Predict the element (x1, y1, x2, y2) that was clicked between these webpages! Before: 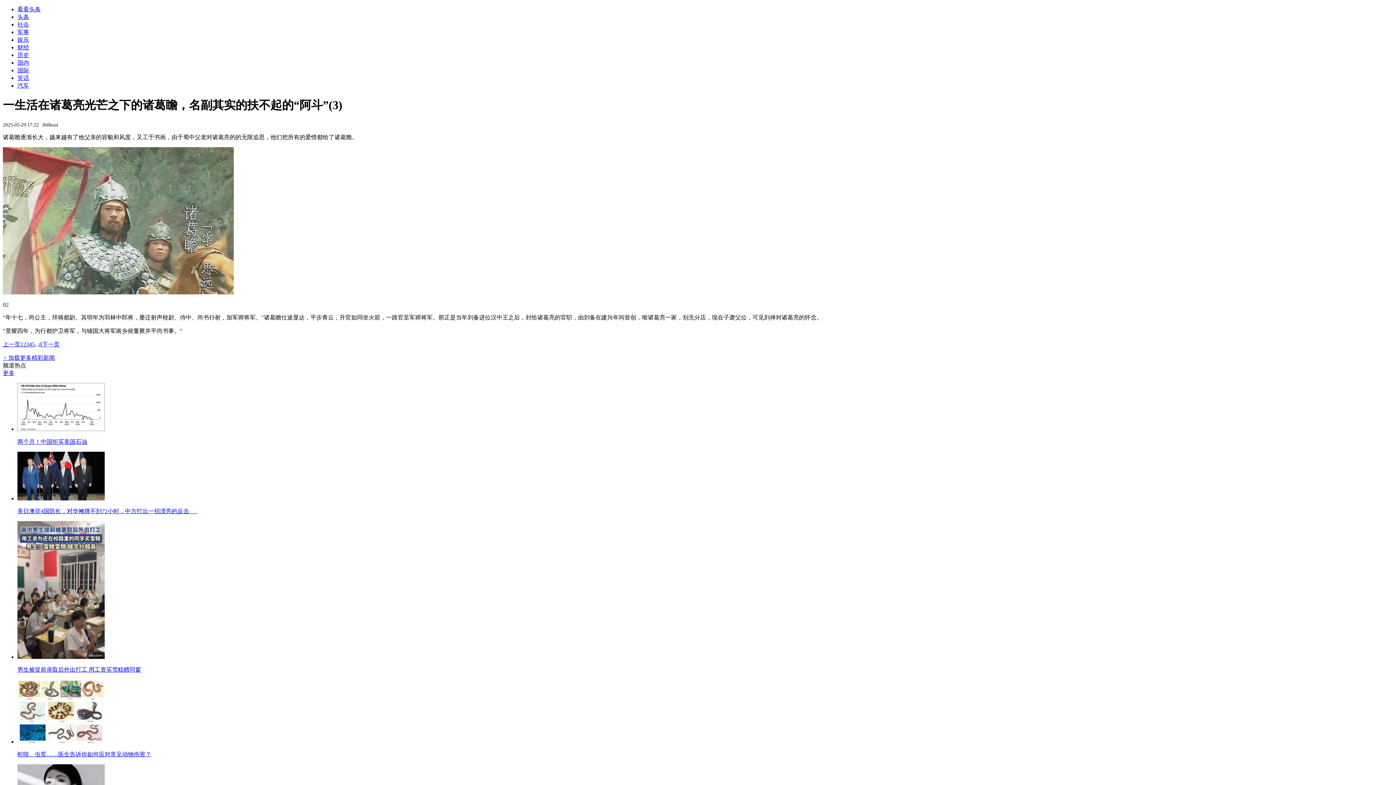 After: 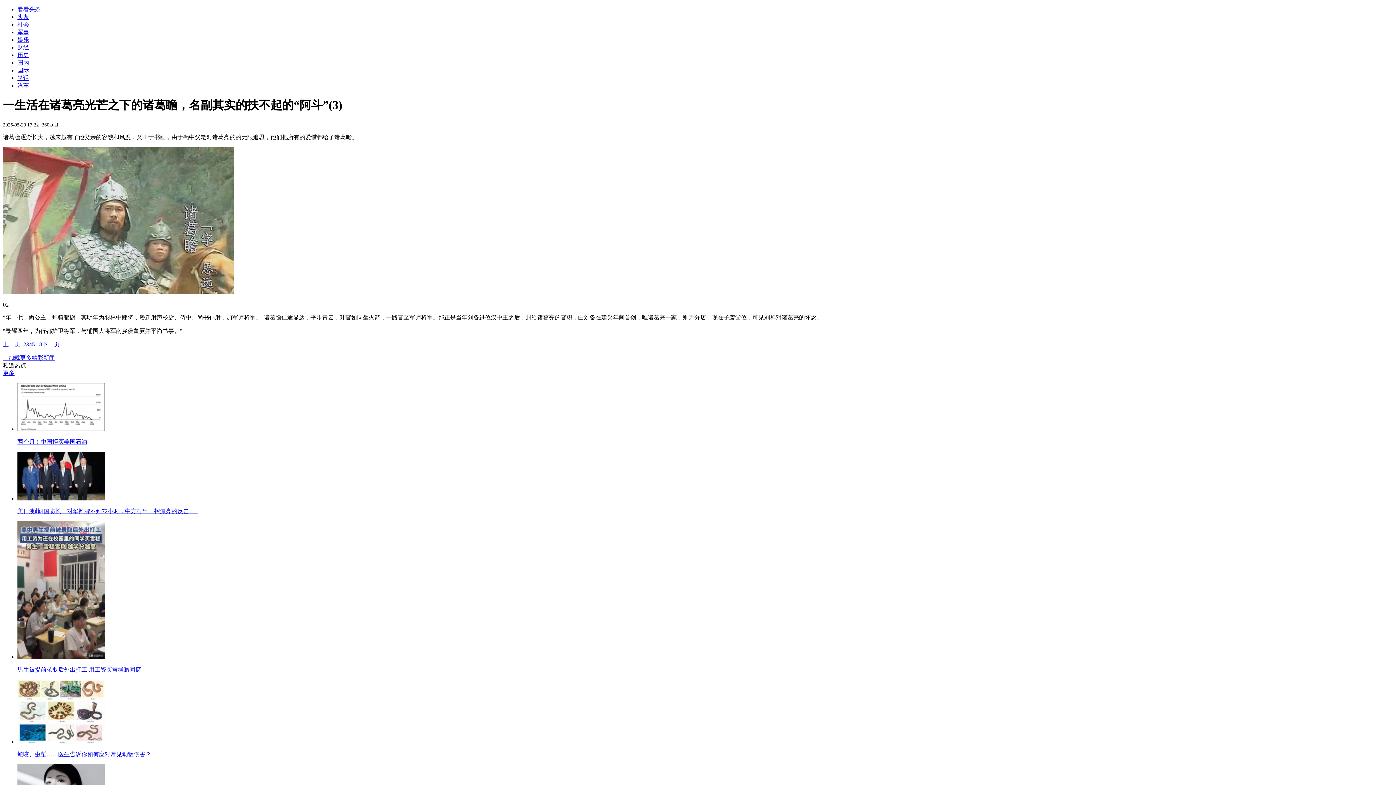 Action: bbox: (17, 495, 104, 501)